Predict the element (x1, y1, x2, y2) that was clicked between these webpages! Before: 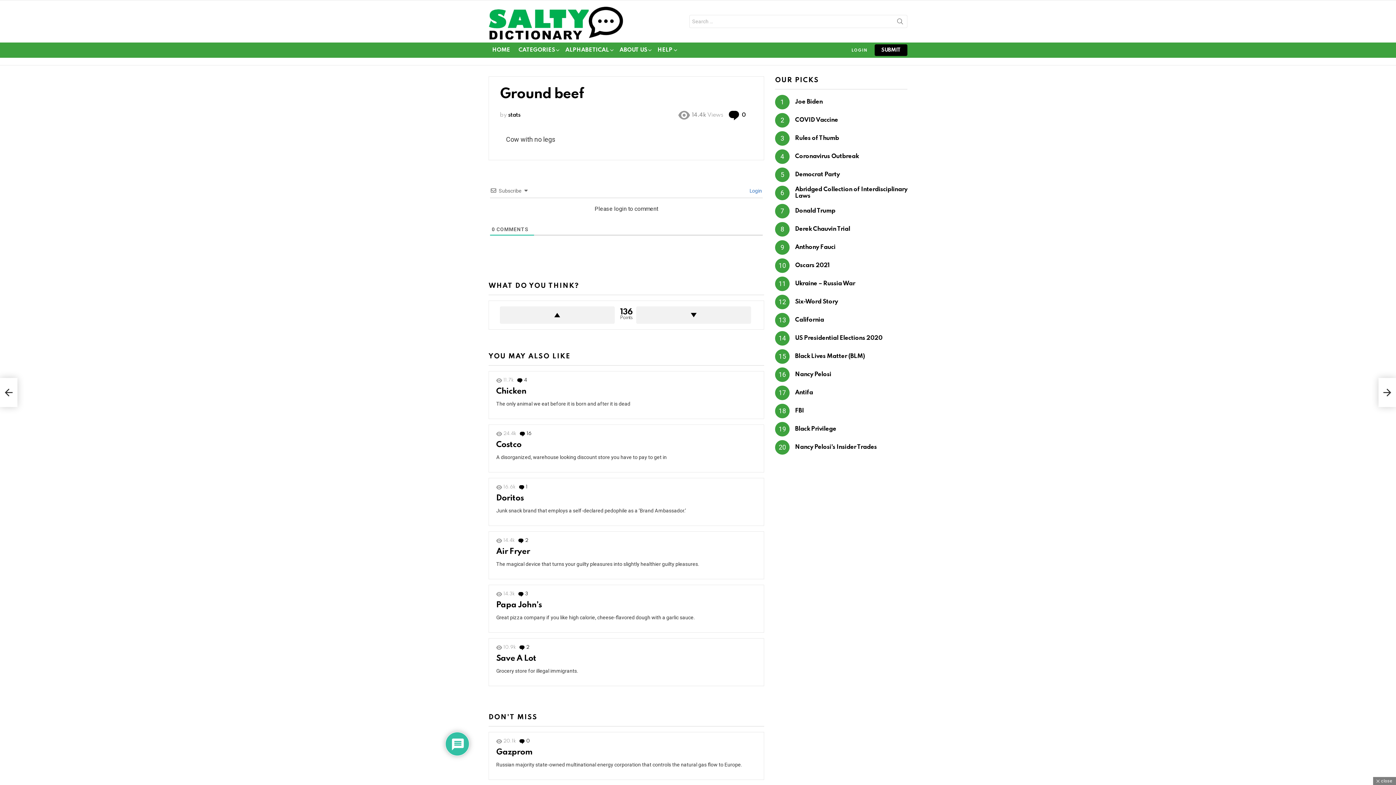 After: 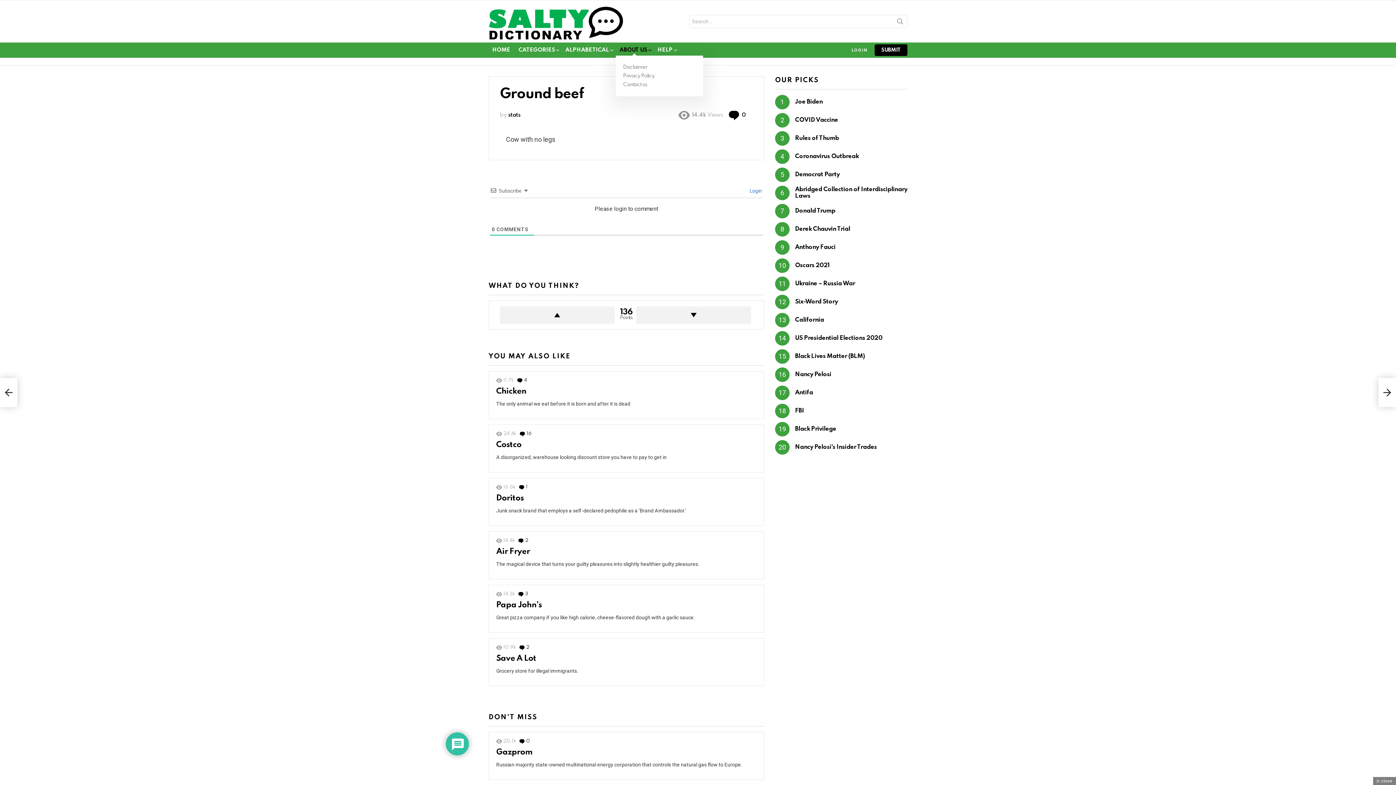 Action: label: ABOUT US bbox: (616, 44, 653, 55)